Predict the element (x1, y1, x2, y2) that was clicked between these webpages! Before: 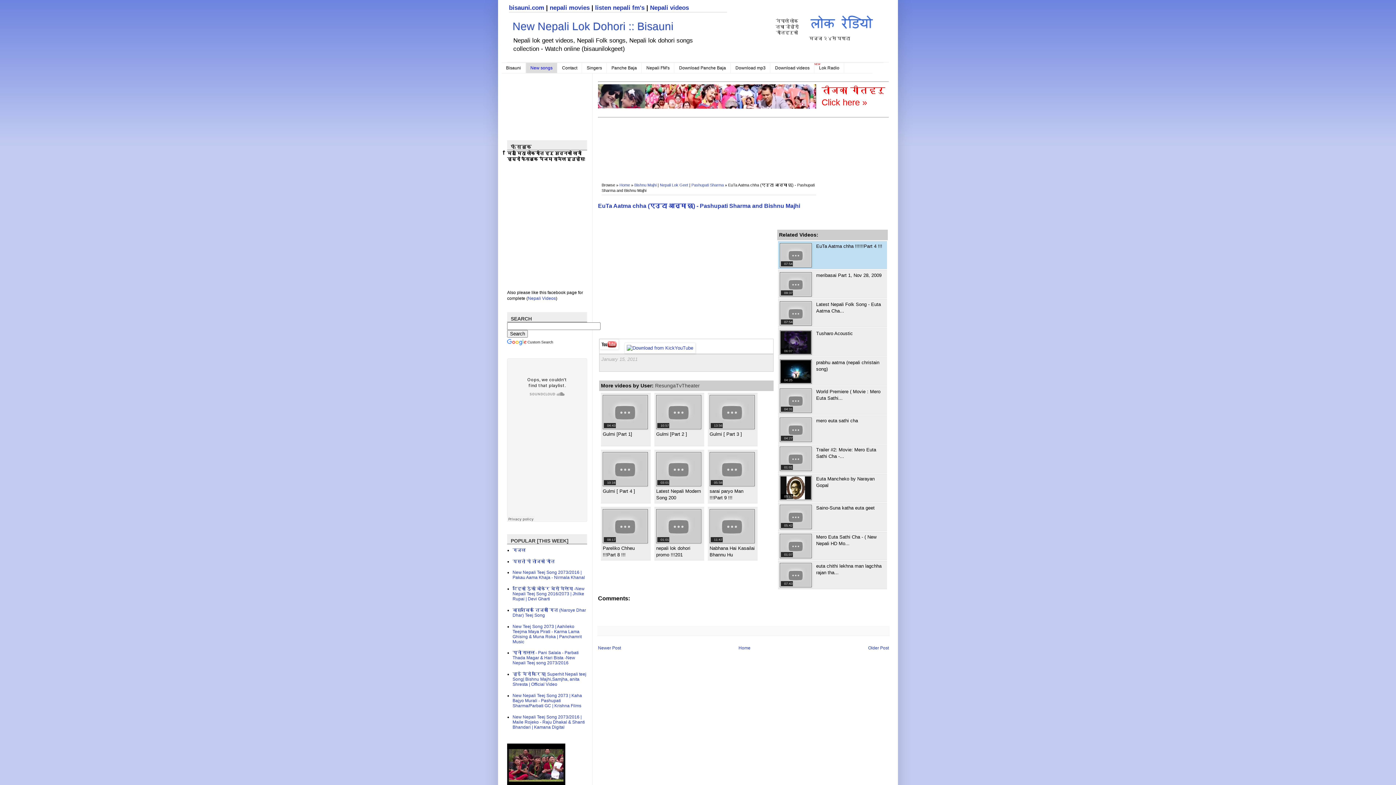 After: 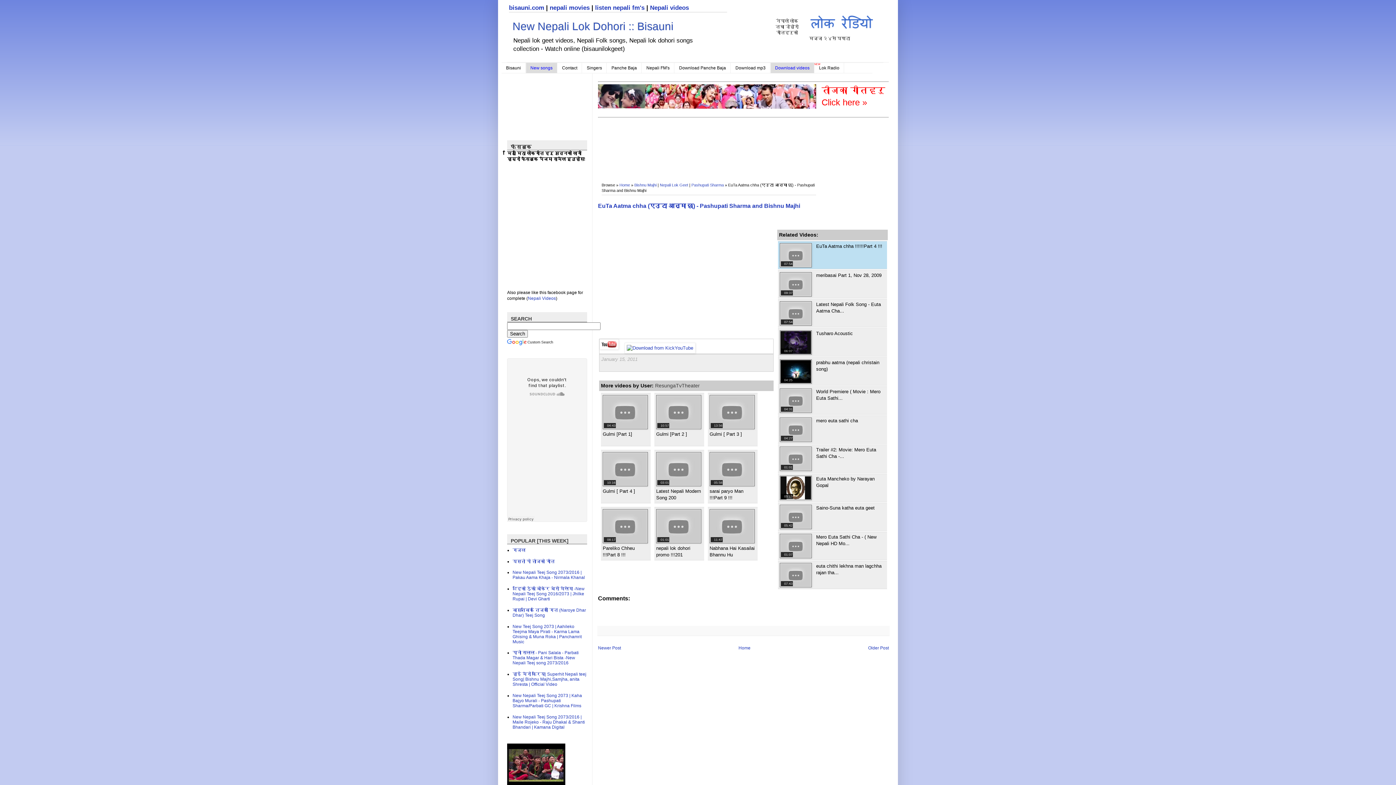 Action: bbox: (770, 62, 814, 73) label: Download videos